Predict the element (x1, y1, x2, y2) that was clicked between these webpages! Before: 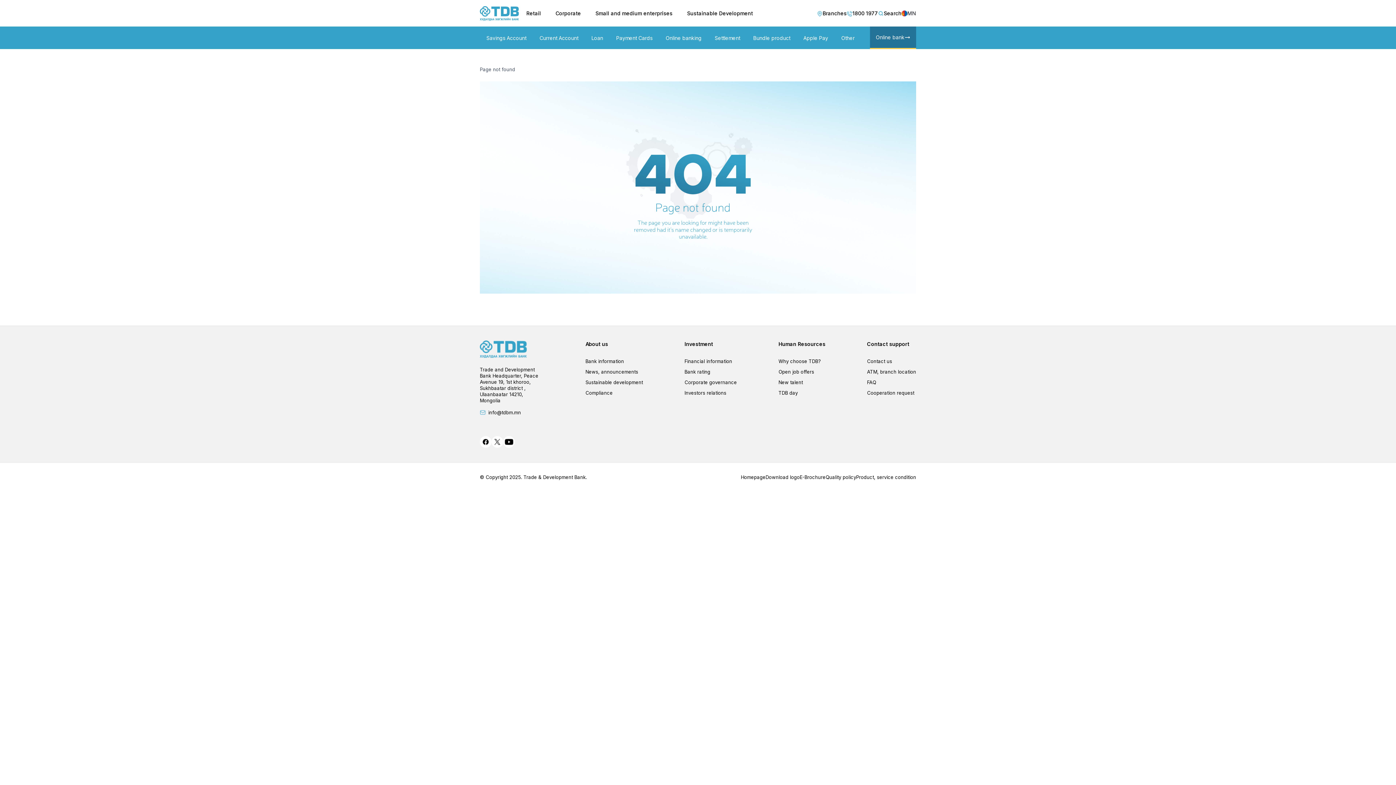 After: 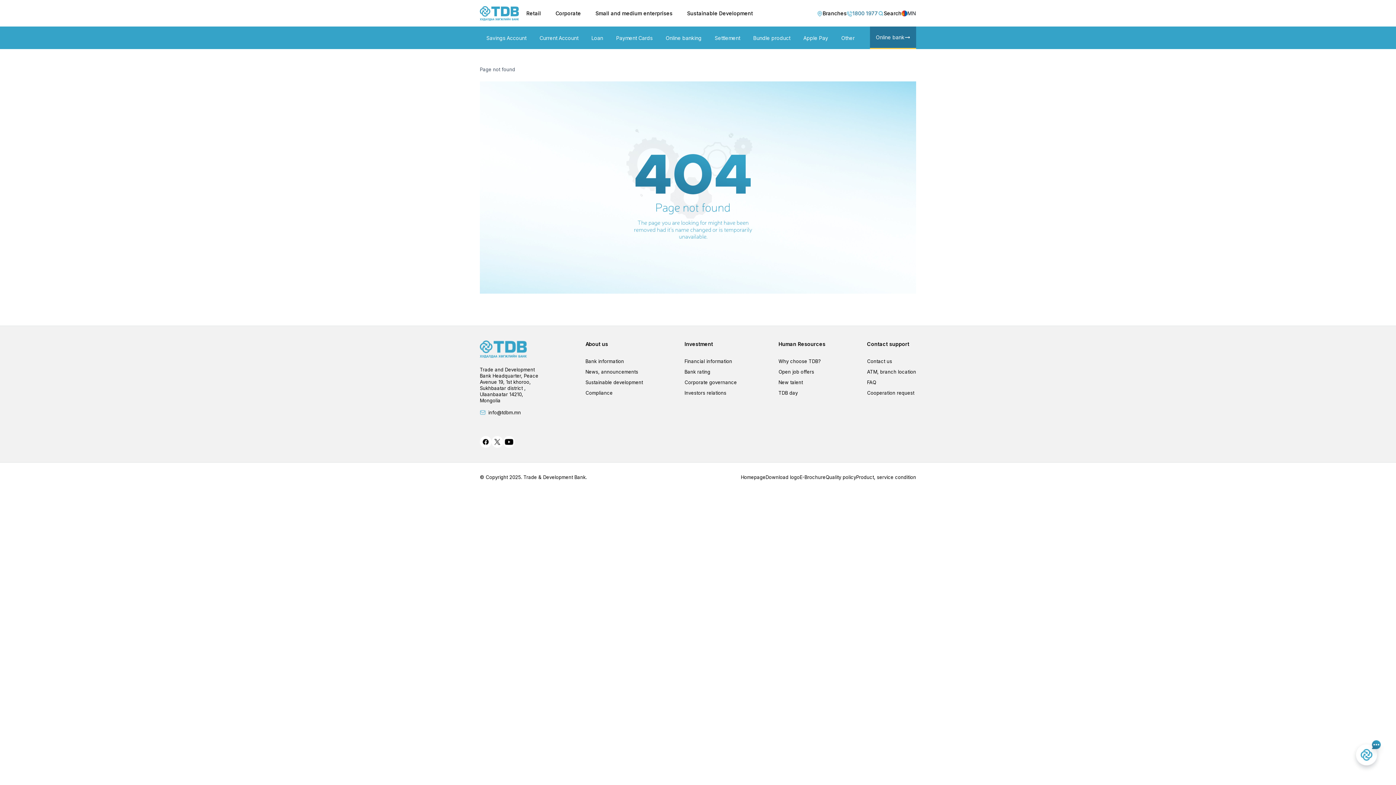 Action: label: 1800 1977 bbox: (852, 10, 878, 16)